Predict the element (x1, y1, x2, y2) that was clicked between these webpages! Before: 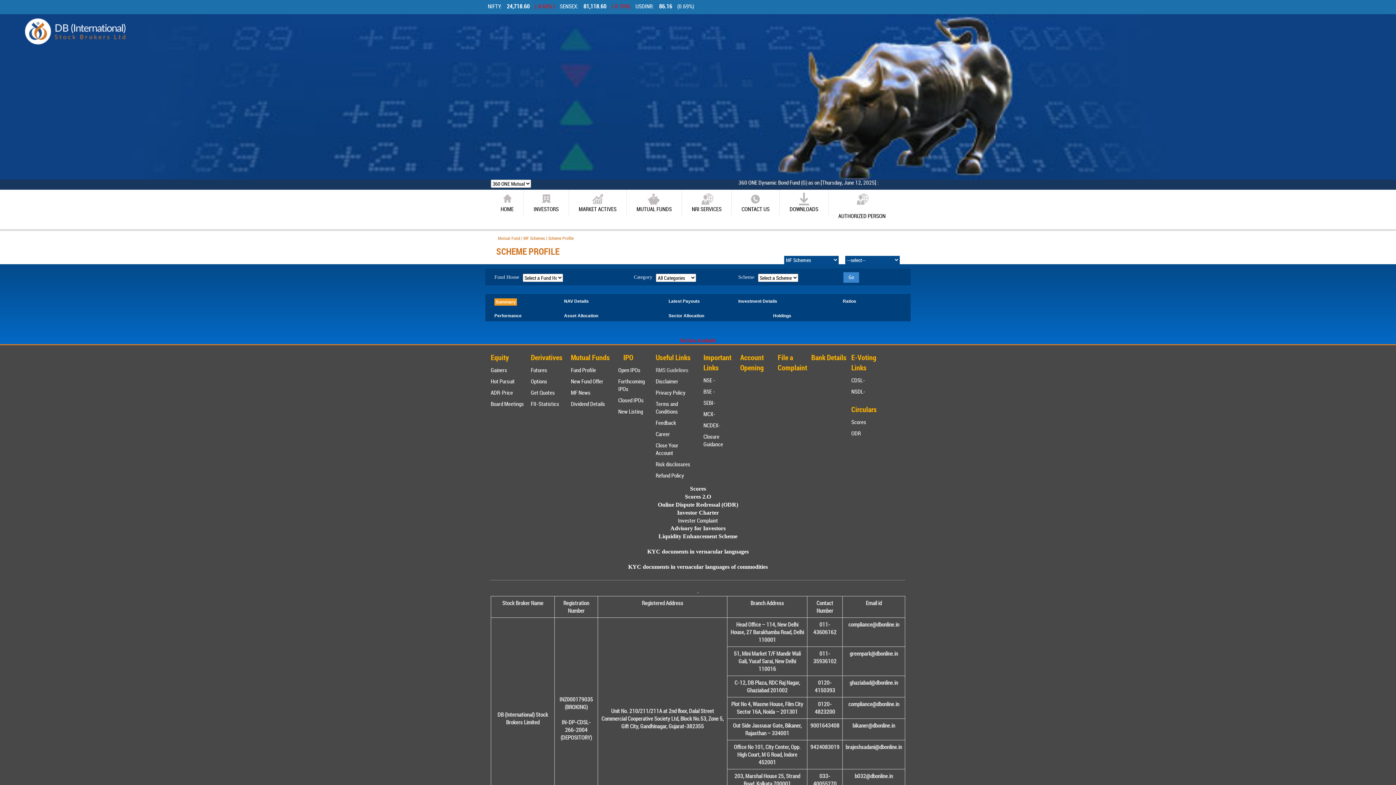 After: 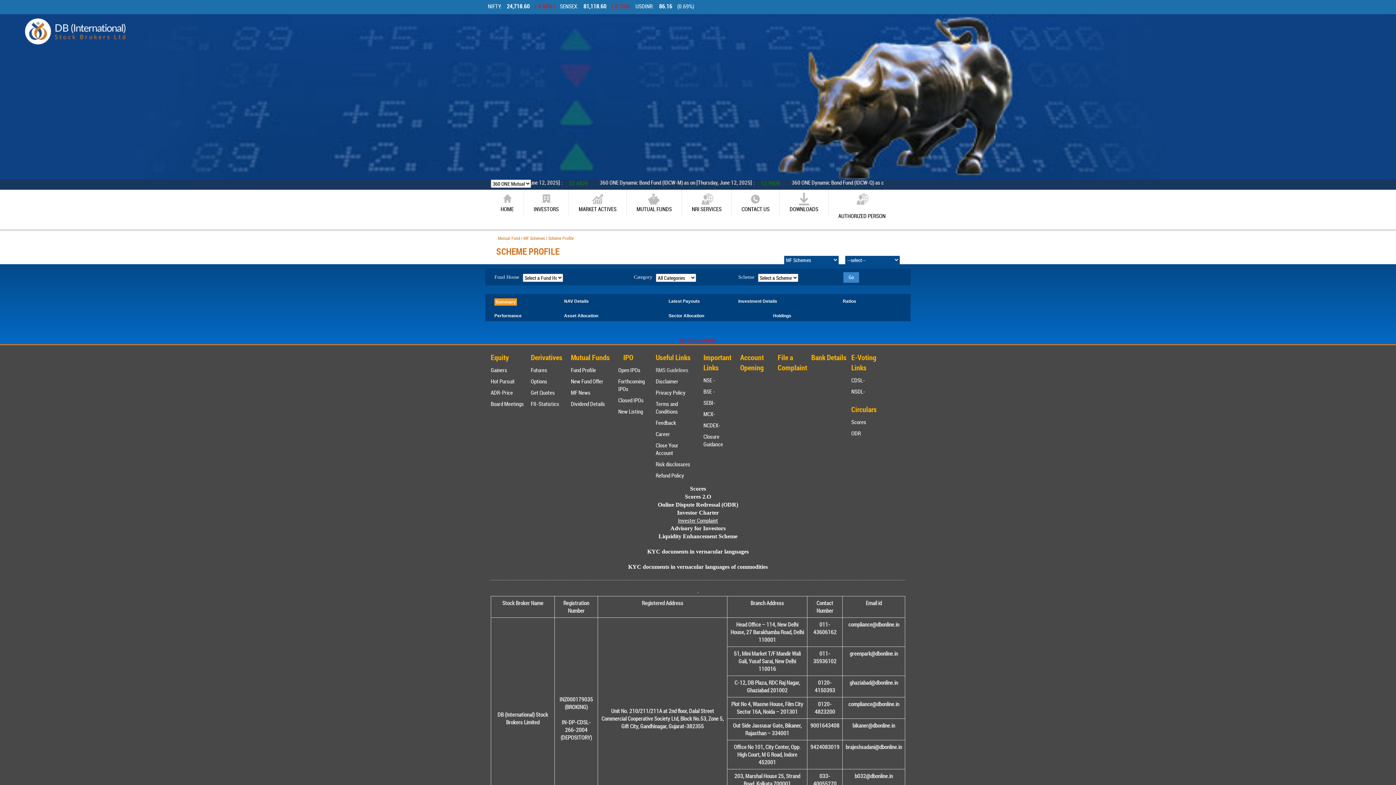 Action: bbox: (678, 517, 718, 524) label: Invester Complaint